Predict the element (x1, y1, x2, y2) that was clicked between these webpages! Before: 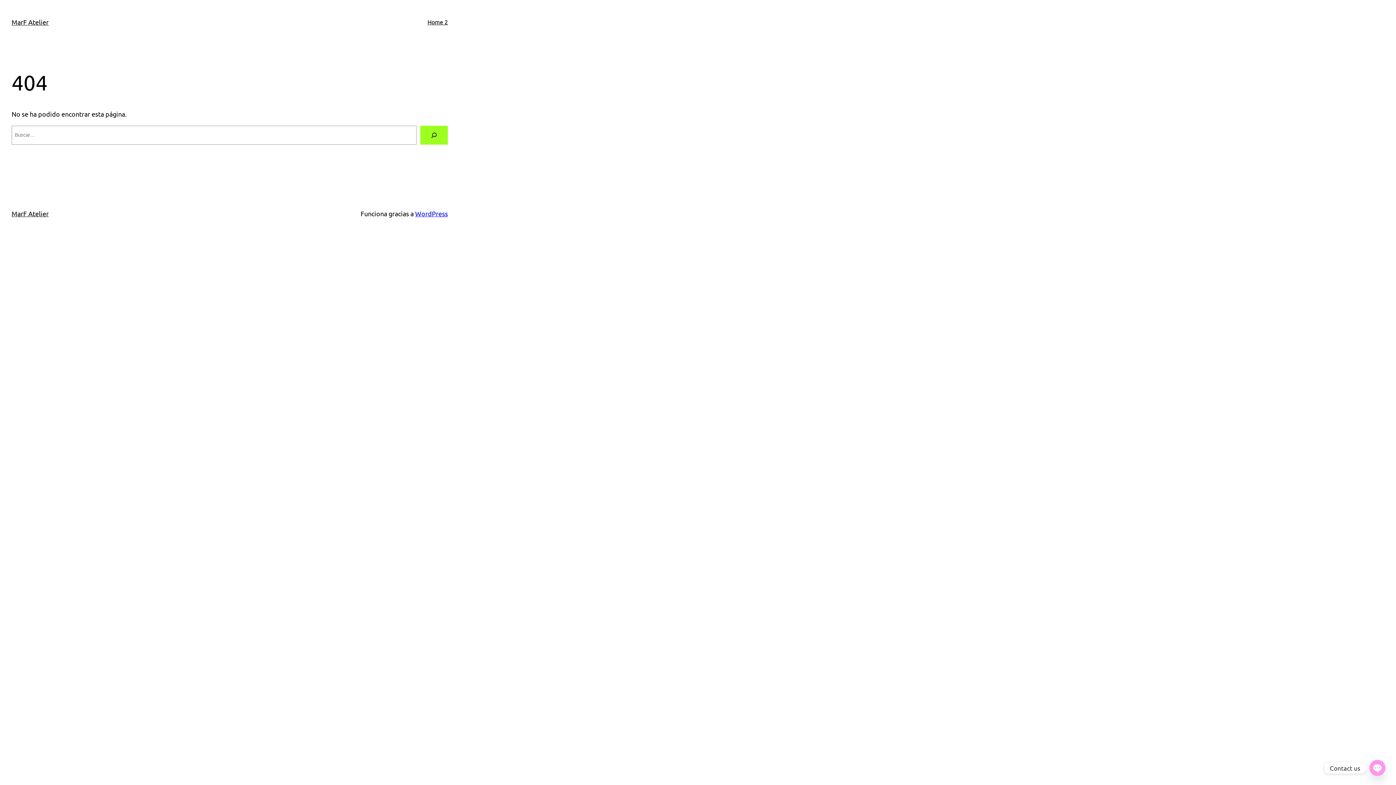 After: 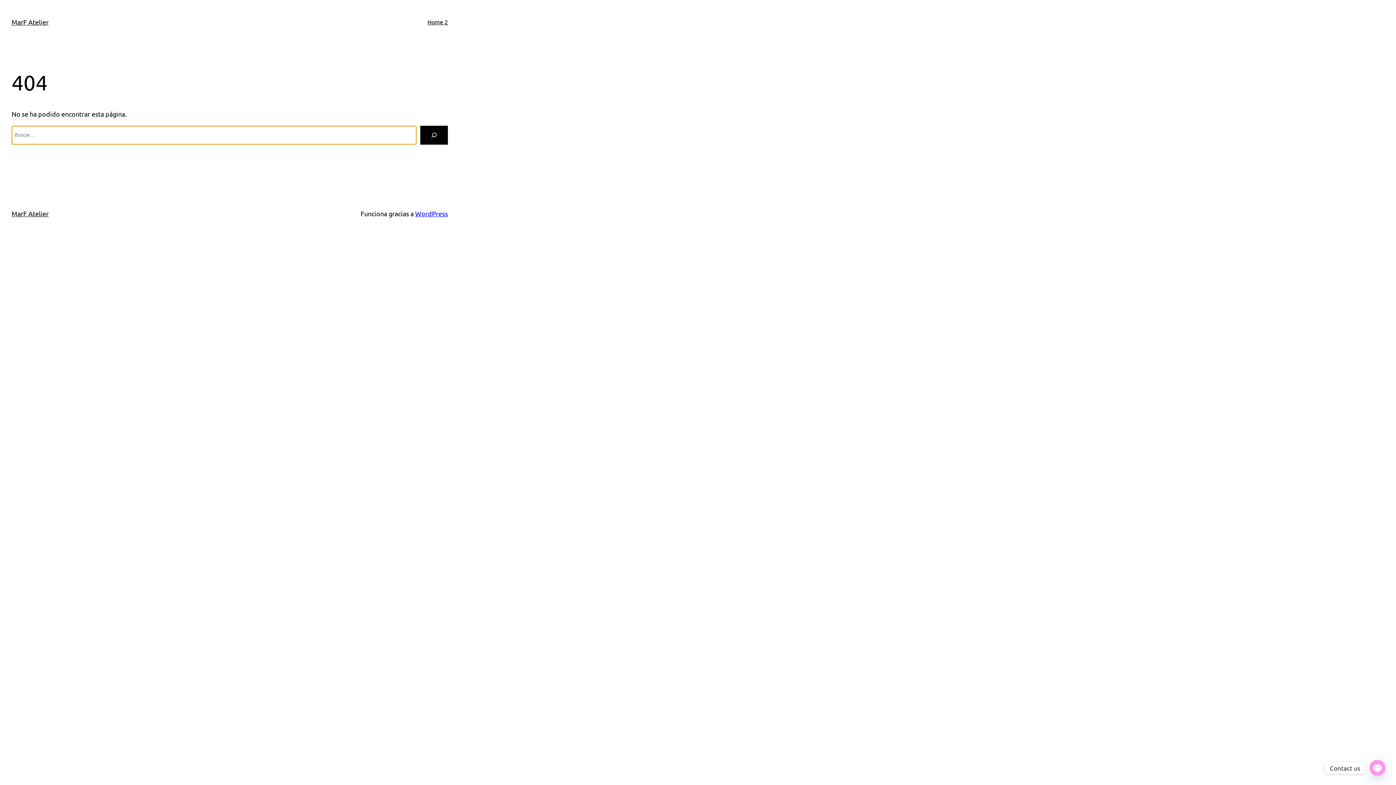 Action: label: Buscar bbox: (420, 125, 448, 144)